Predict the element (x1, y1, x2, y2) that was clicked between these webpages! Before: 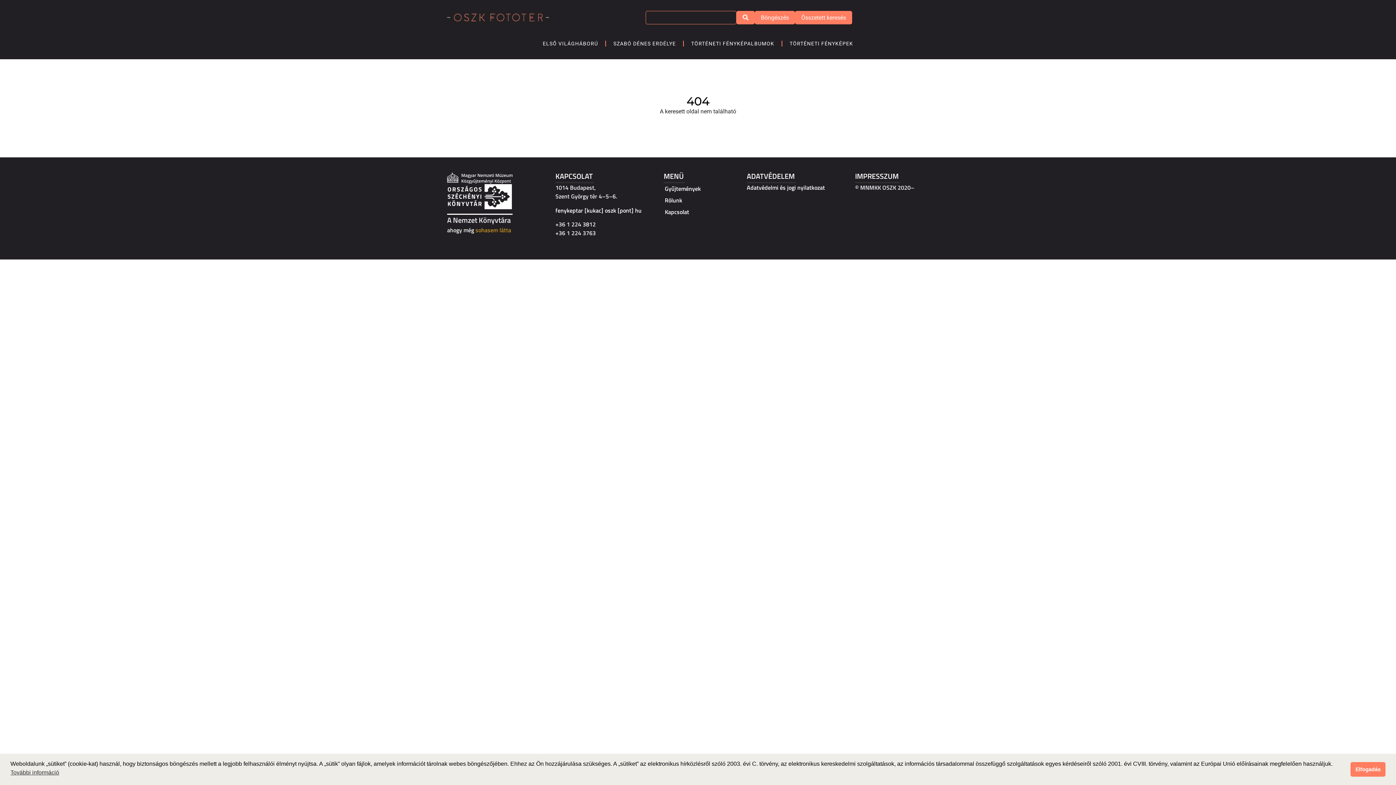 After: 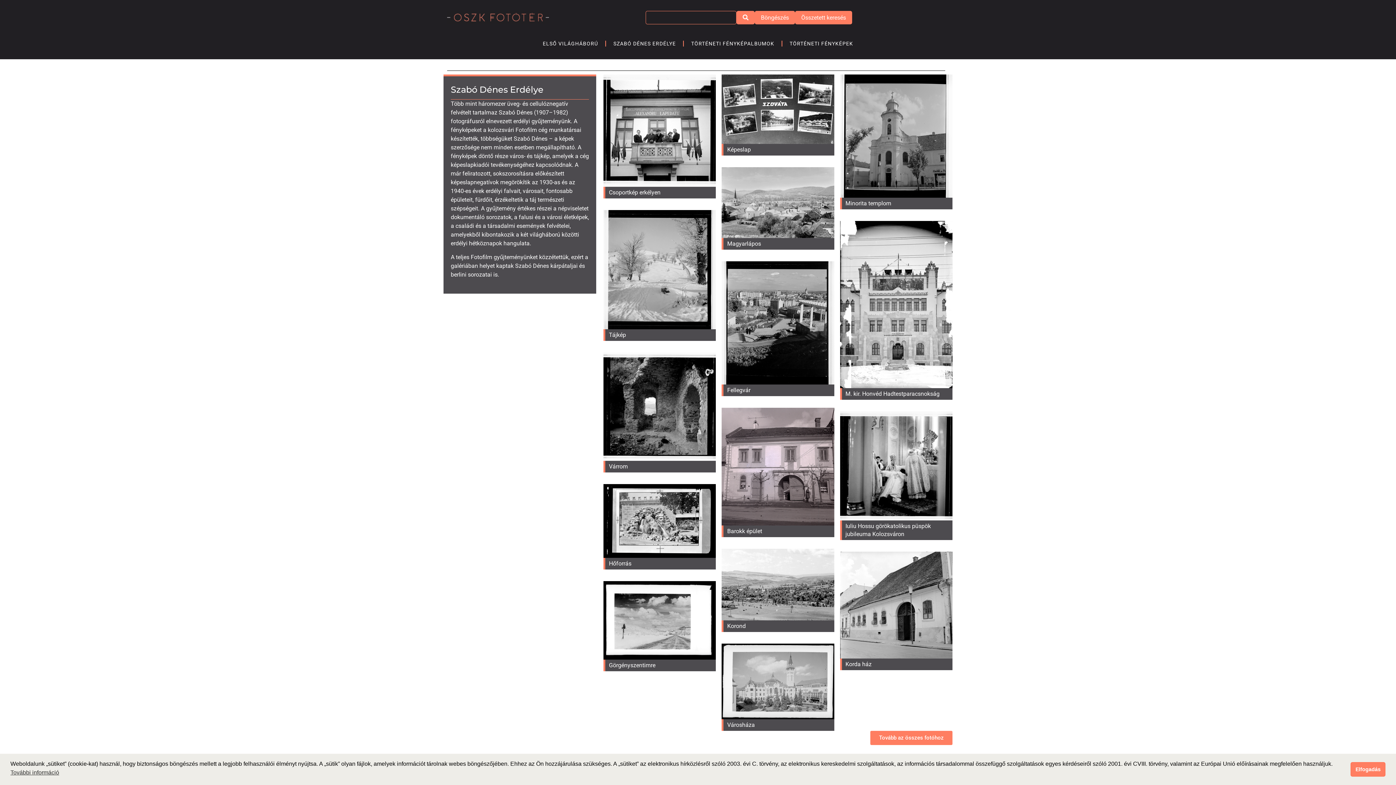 Action: label: SZABÓ DÉNES ERDÉLYE bbox: (606, 35, 683, 52)